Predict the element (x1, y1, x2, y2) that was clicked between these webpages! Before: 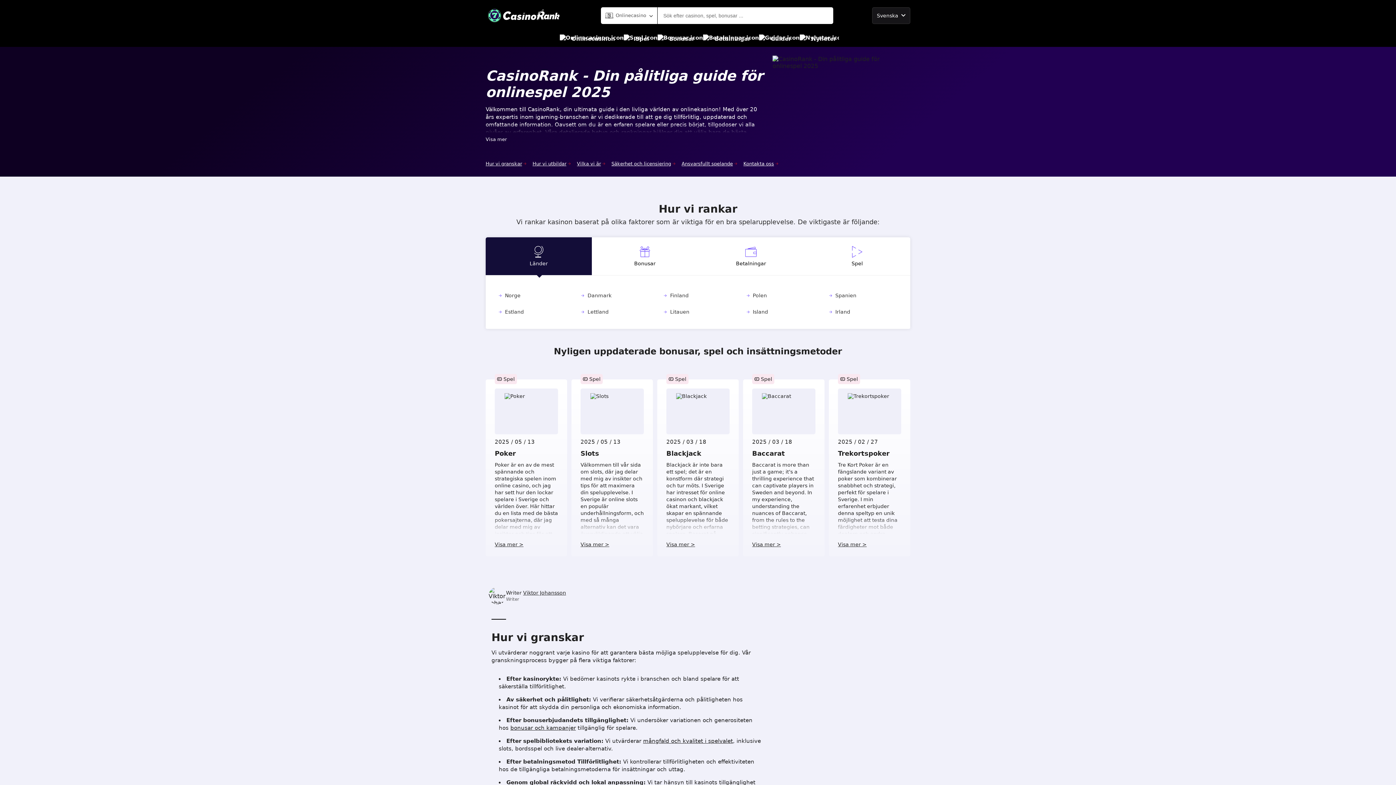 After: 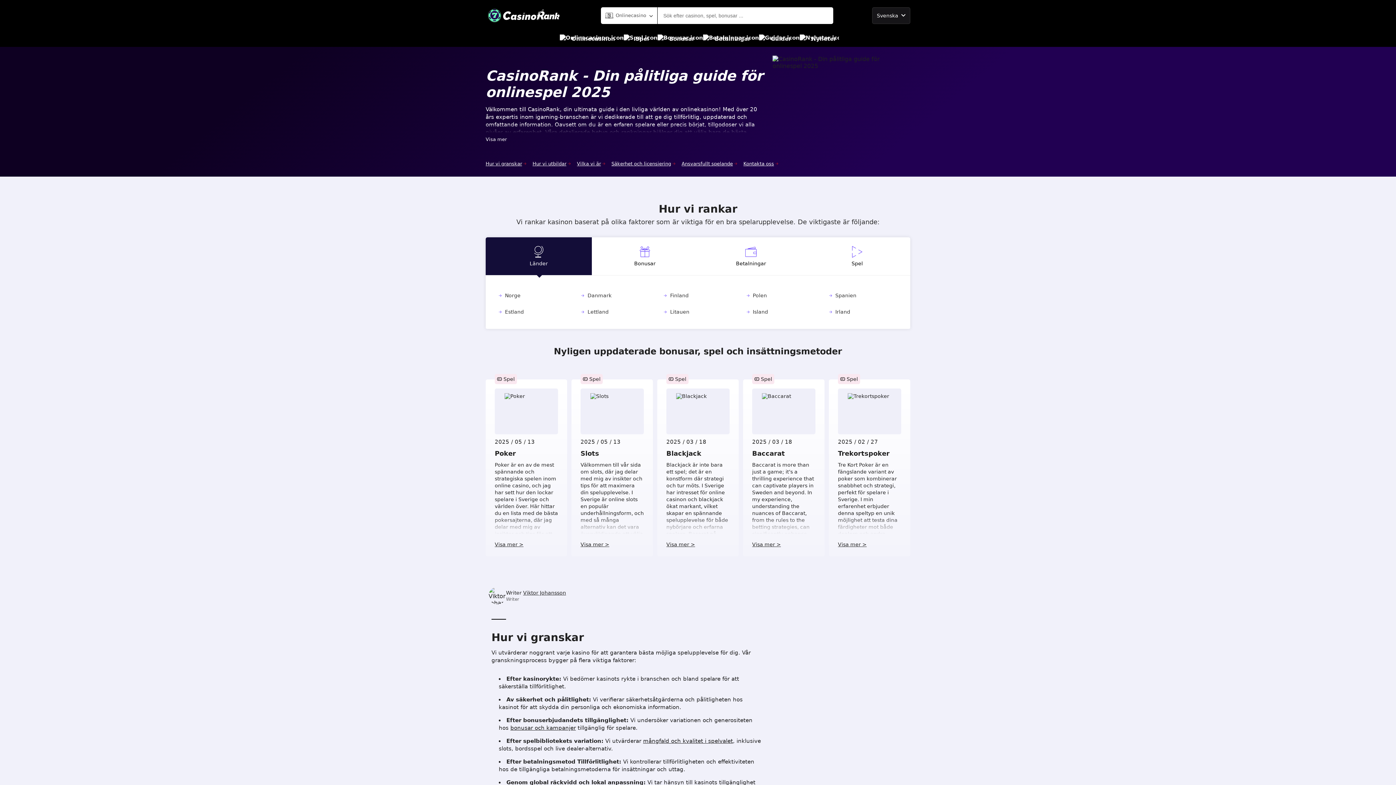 Action: bbox: (485, 8, 562, 22)